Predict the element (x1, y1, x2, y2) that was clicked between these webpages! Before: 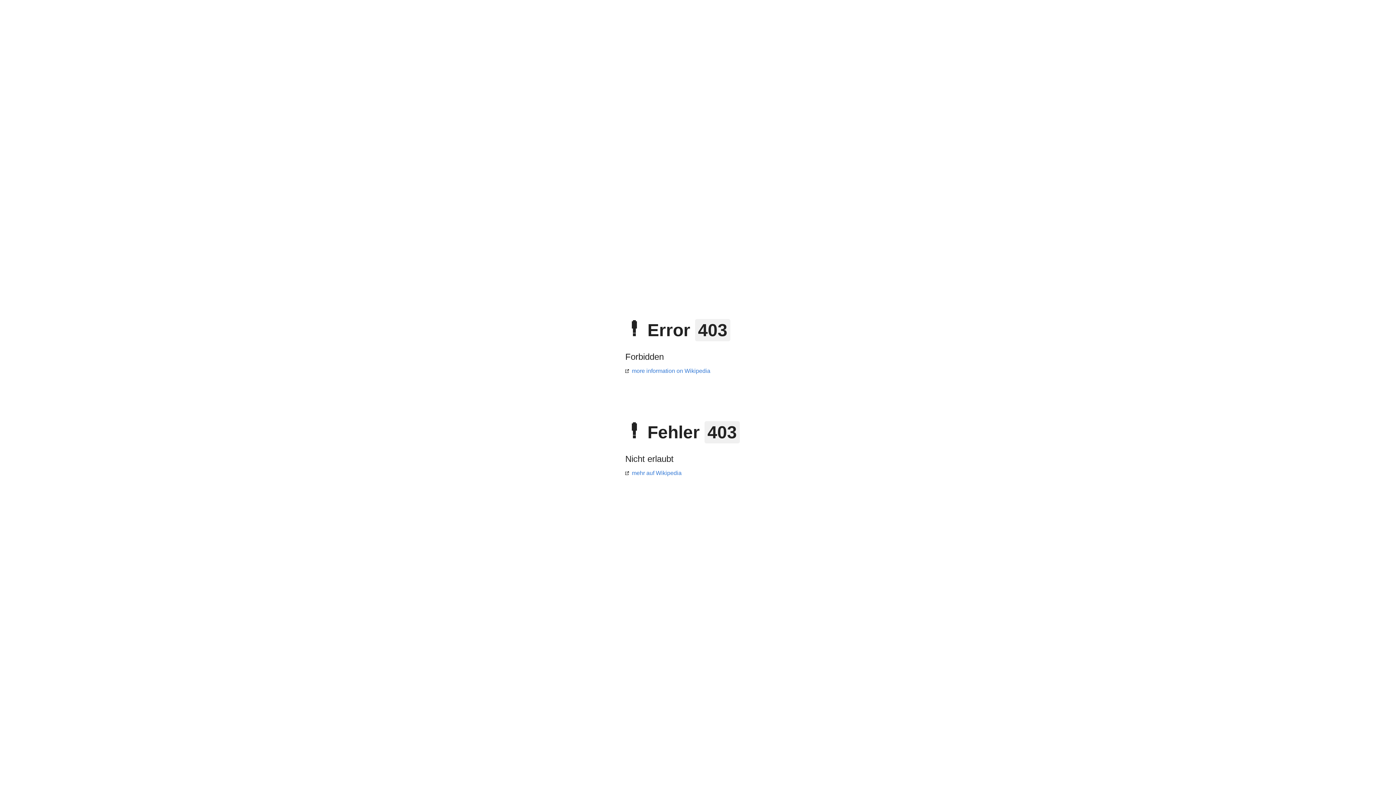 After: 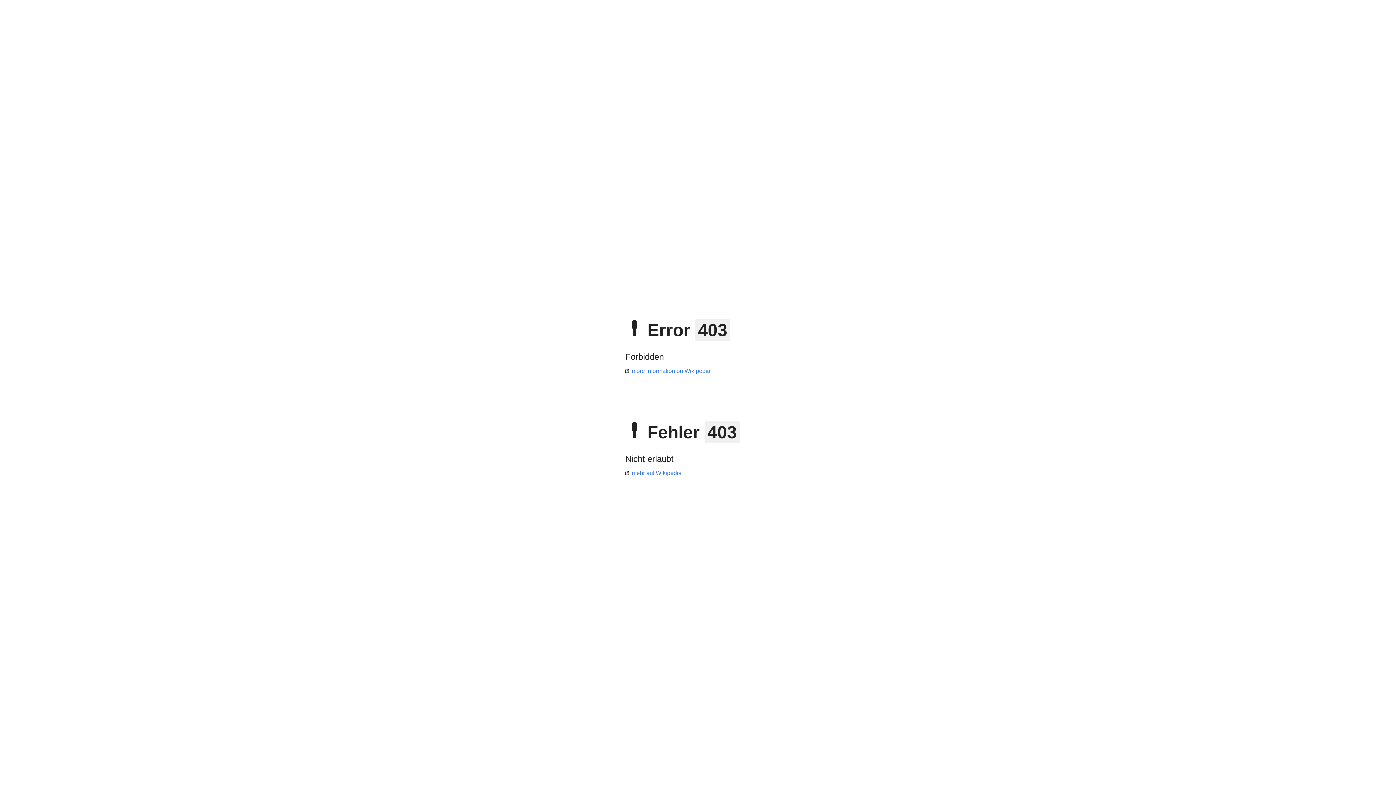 Action: label: more information on Wikipedia bbox: (625, 368, 710, 374)